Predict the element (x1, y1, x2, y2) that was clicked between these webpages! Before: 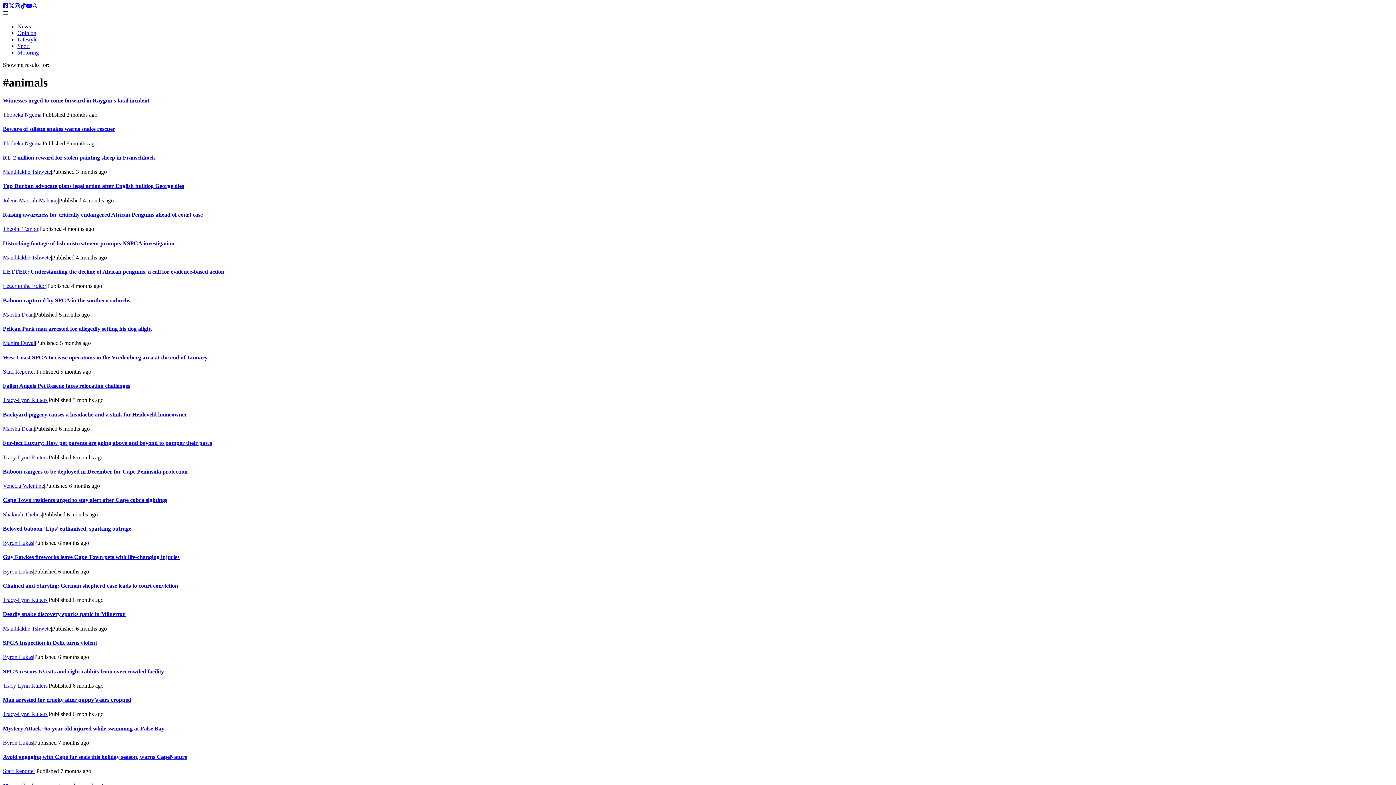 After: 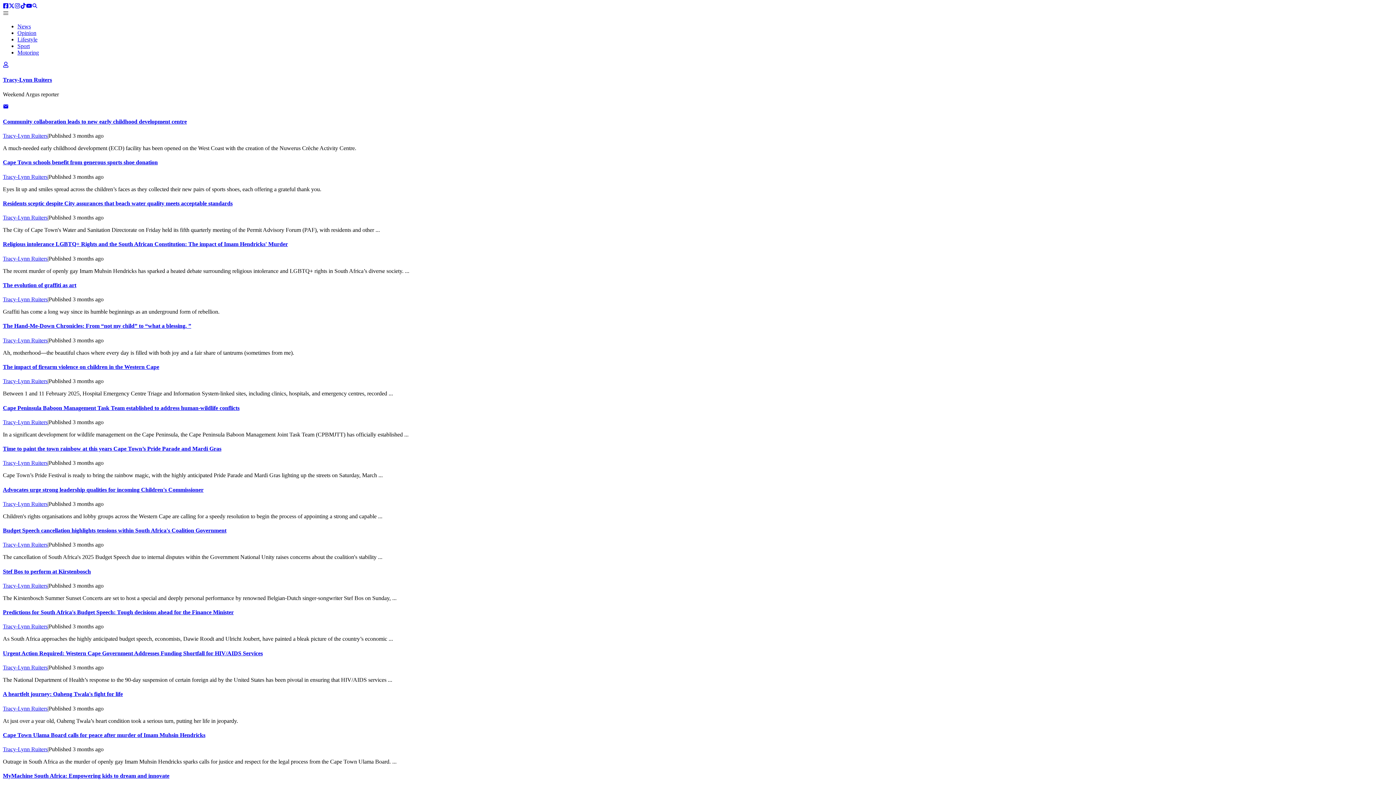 Action: label: Tracy-Lynn Ruiters bbox: (2, 597, 47, 603)